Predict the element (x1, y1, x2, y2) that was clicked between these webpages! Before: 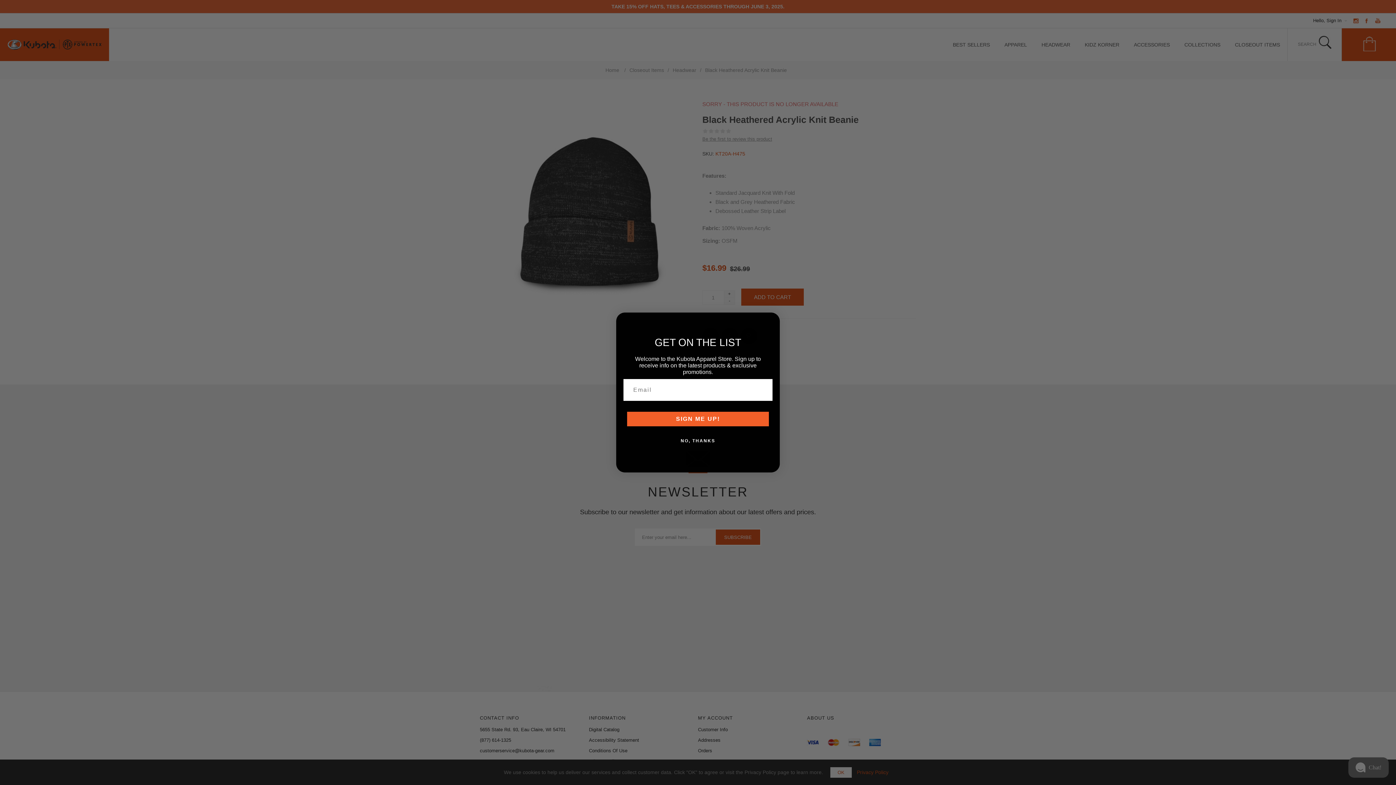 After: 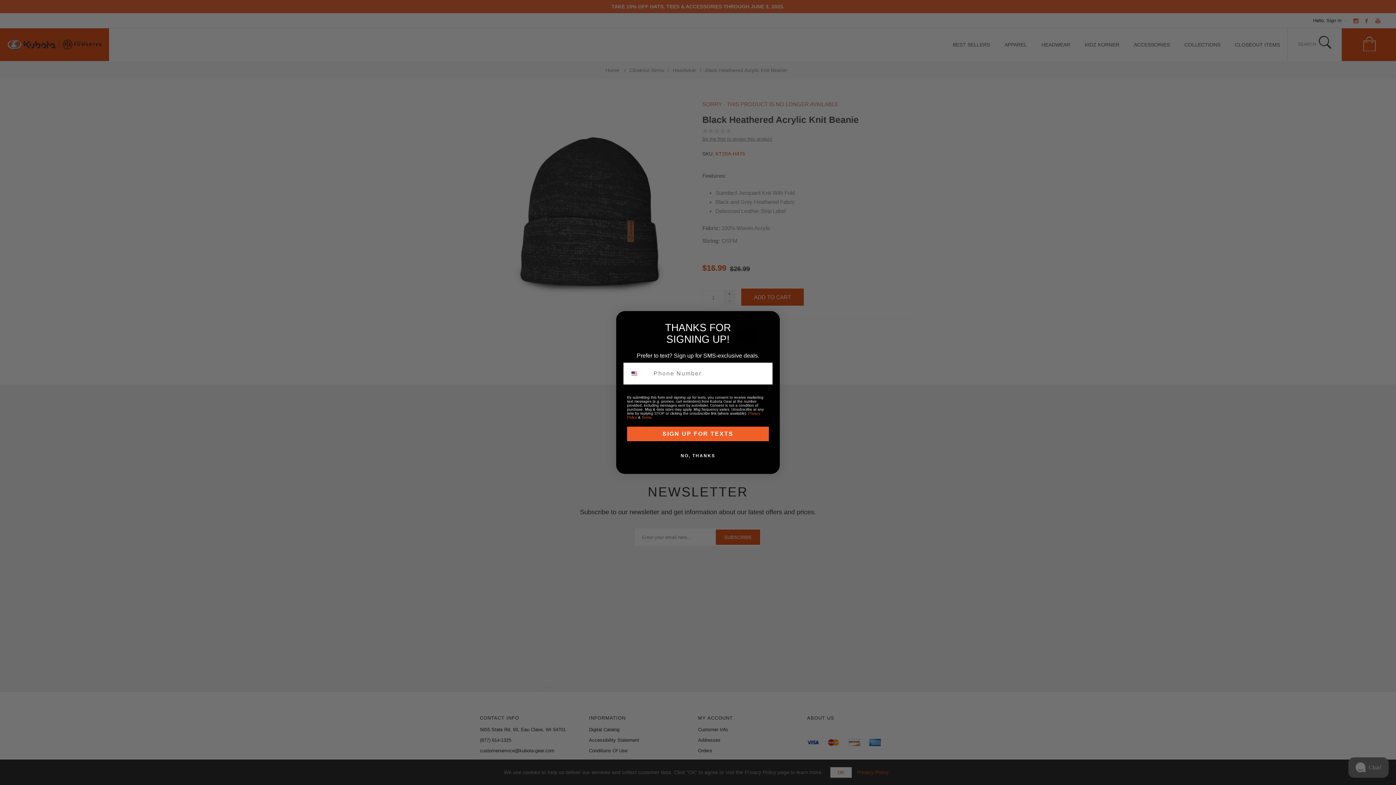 Action: label: SIGN ME UP! bbox: (627, 412, 769, 426)